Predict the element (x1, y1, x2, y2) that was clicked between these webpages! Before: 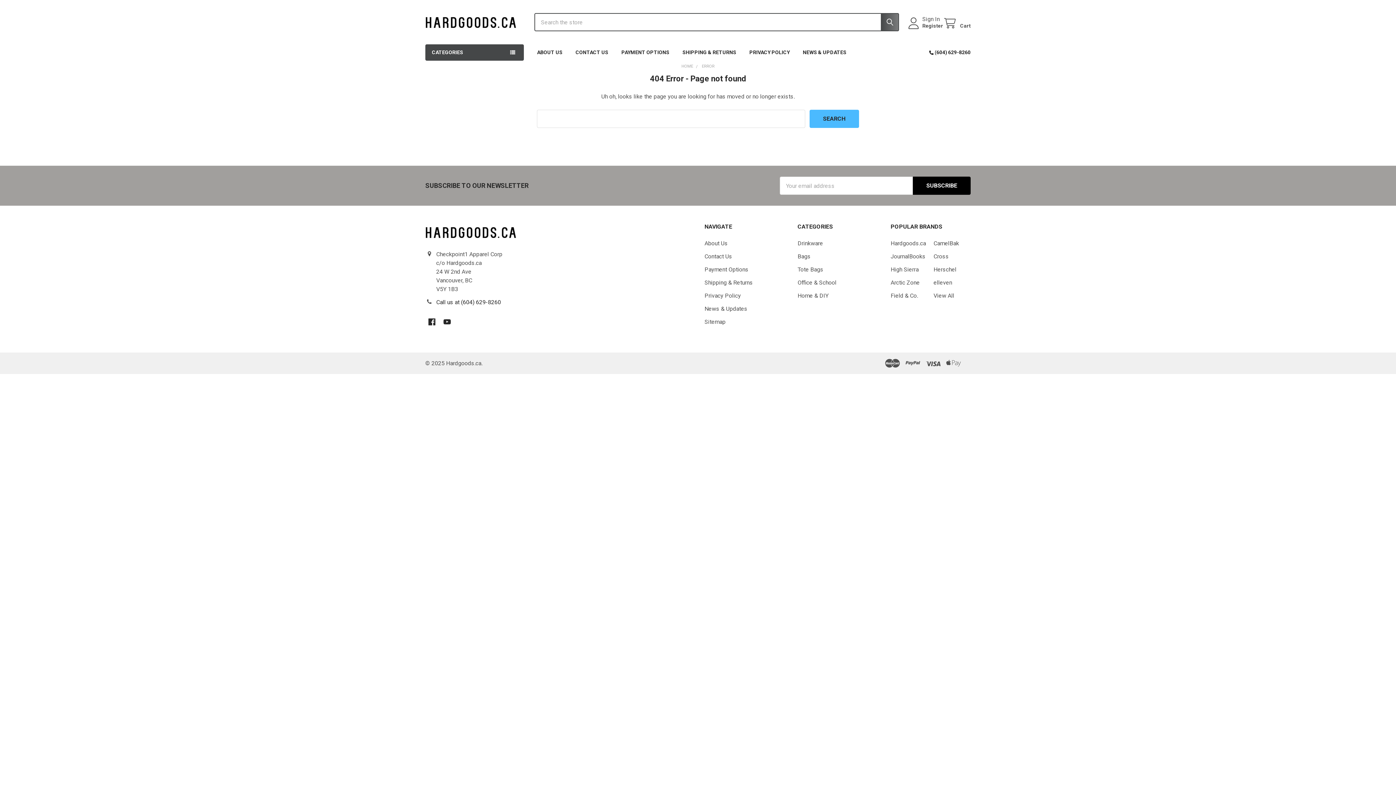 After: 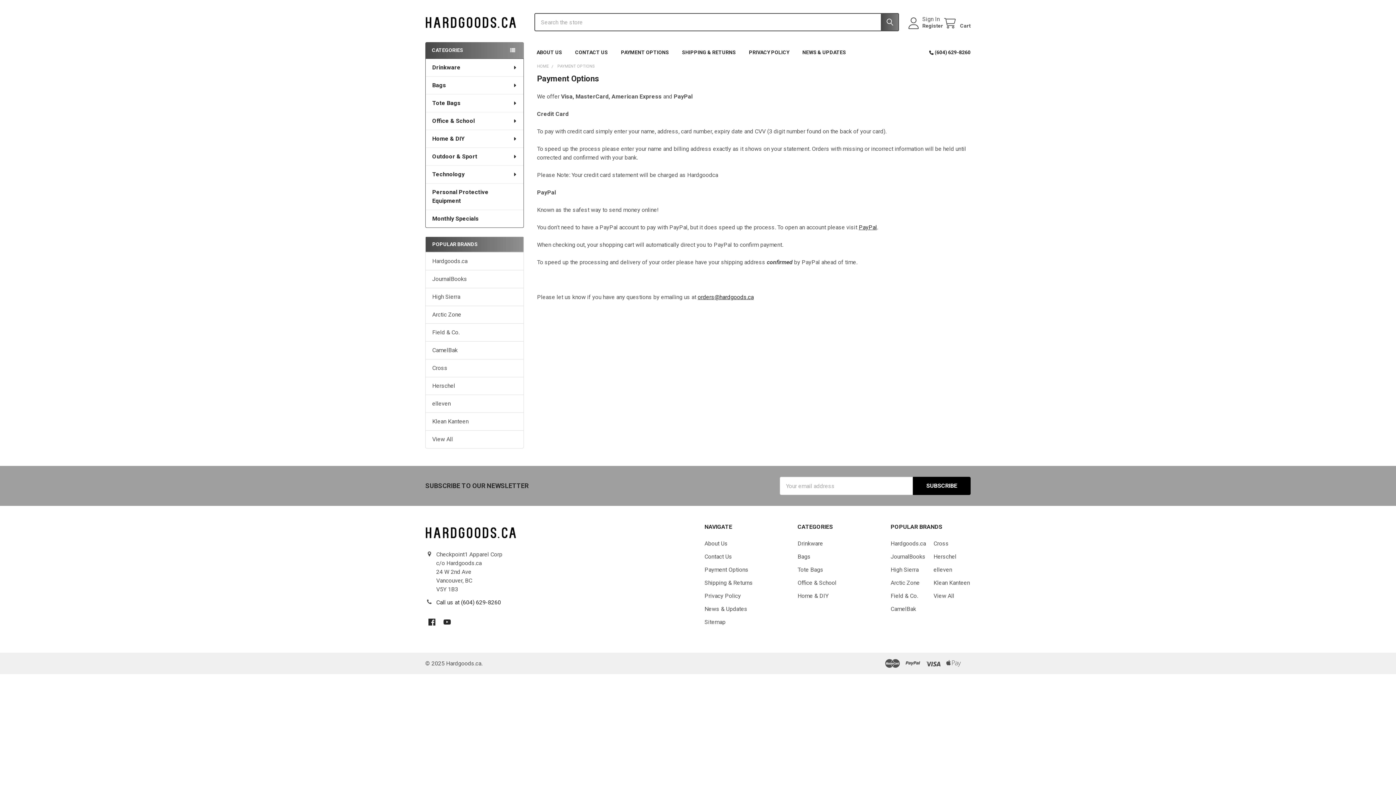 Action: label: Payment Options bbox: (704, 266, 748, 273)